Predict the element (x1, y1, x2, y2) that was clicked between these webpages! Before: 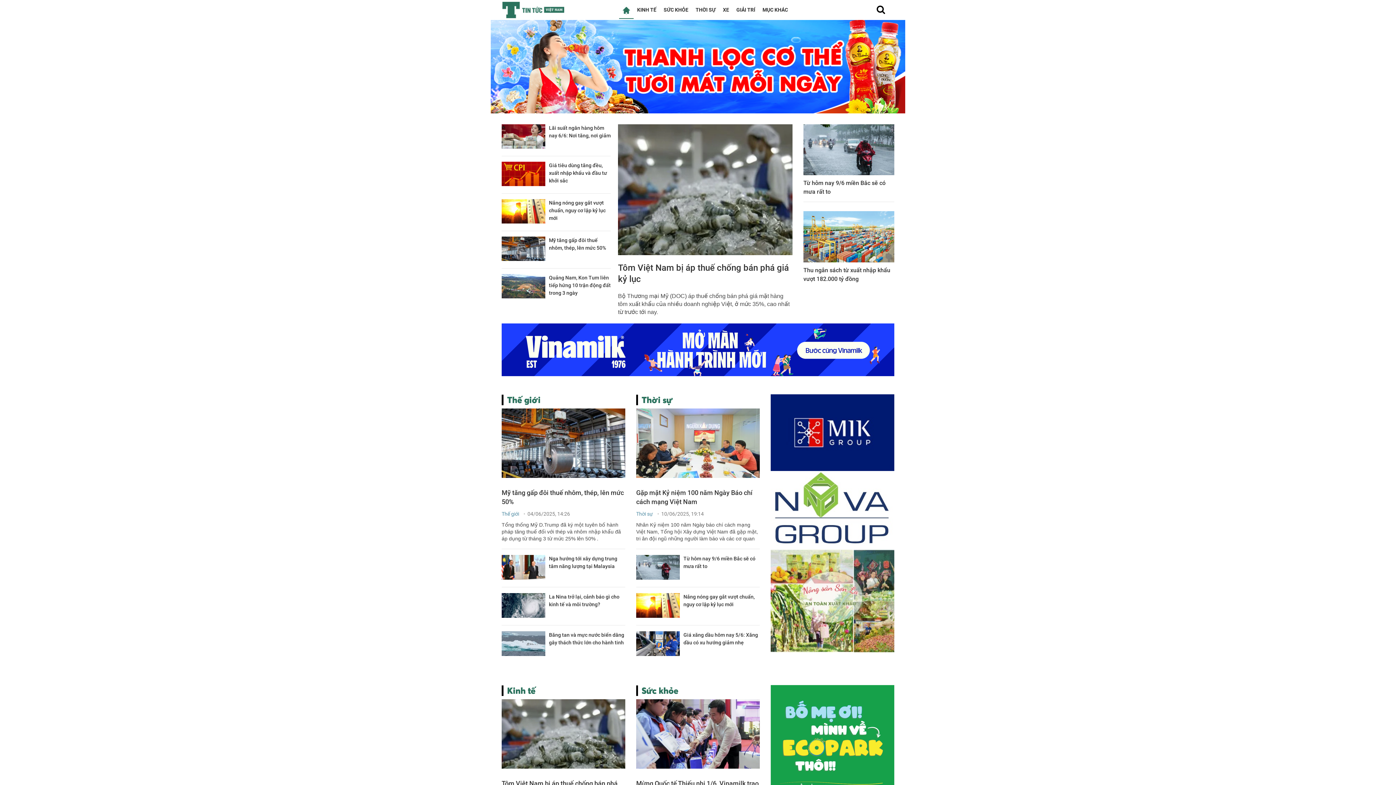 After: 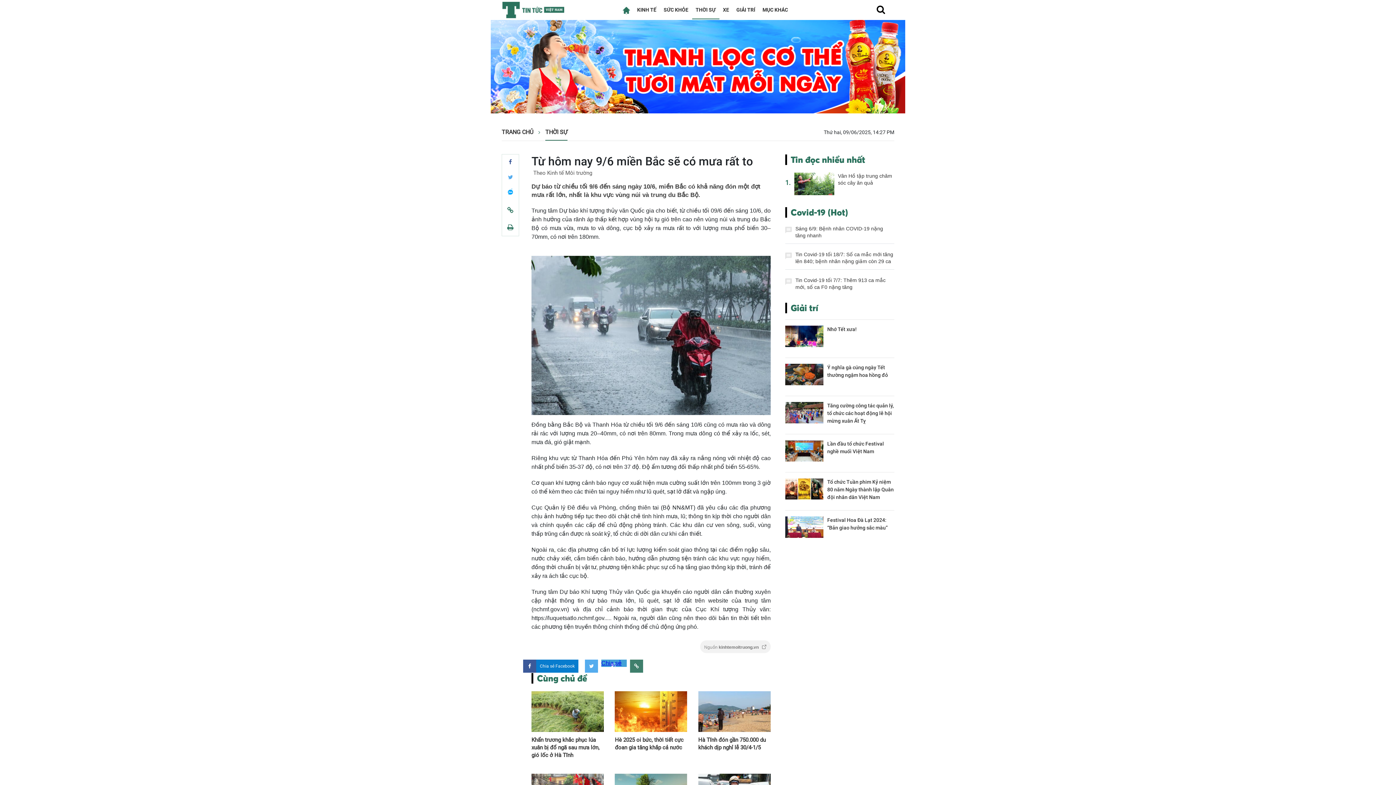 Action: bbox: (636, 540, 680, 566)